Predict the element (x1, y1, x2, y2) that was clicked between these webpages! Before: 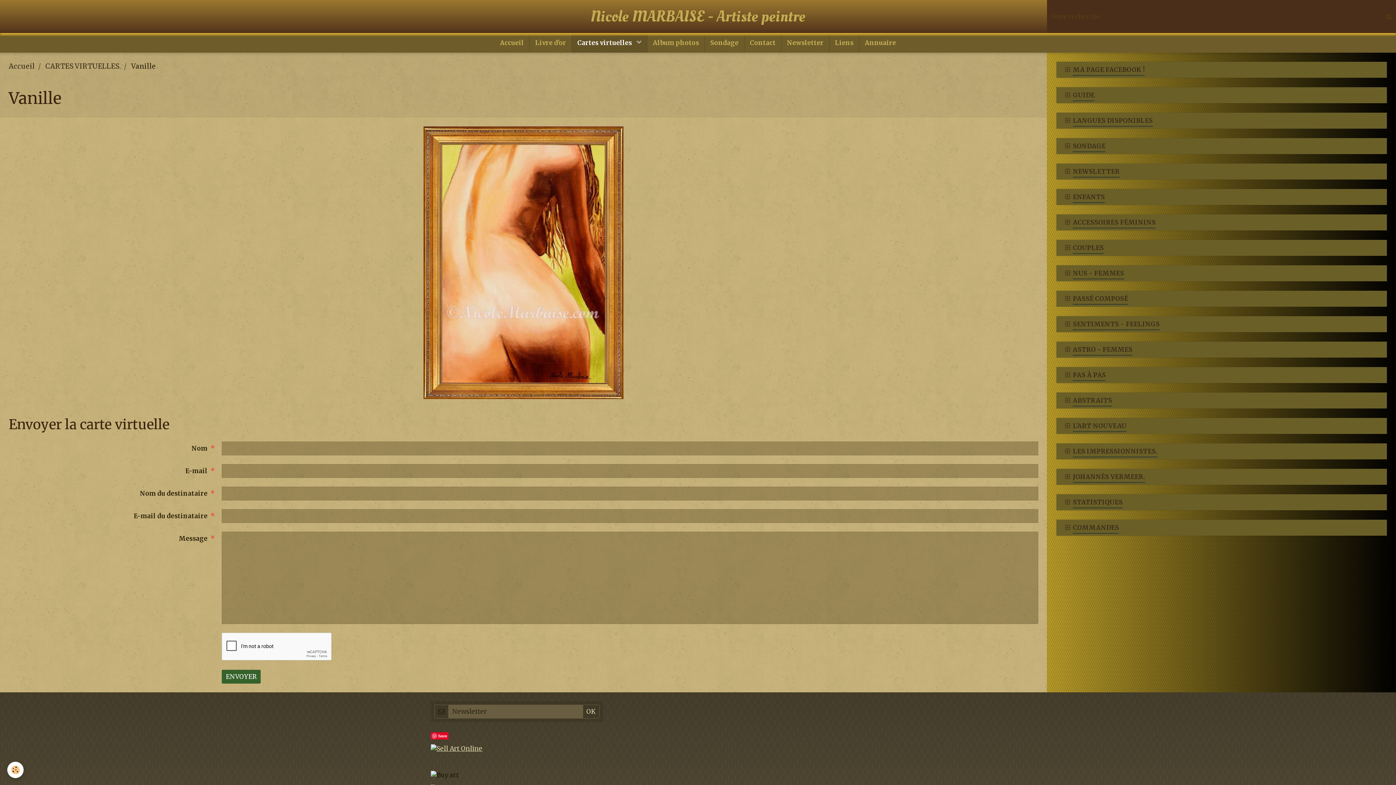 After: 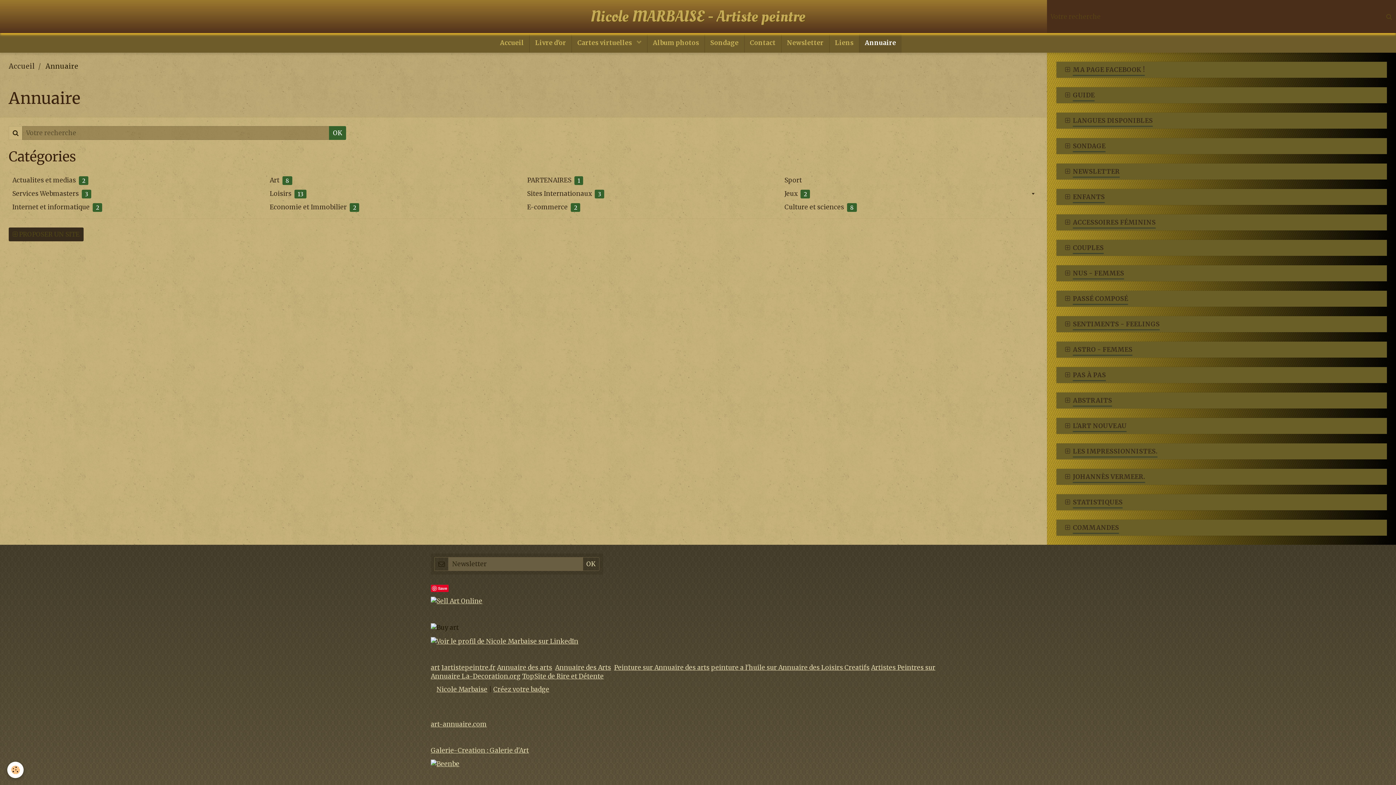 Action: label: Annuaire bbox: (859, 33, 901, 52)